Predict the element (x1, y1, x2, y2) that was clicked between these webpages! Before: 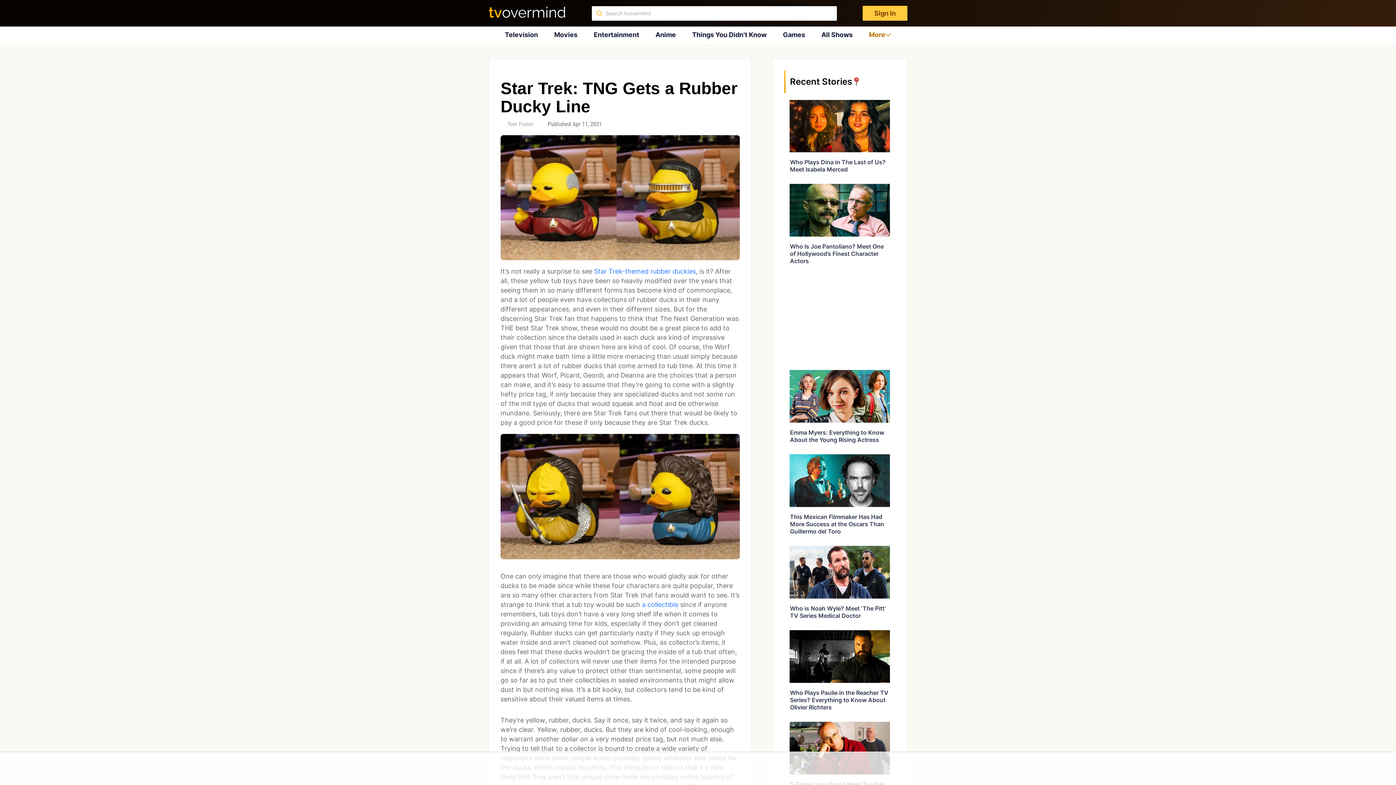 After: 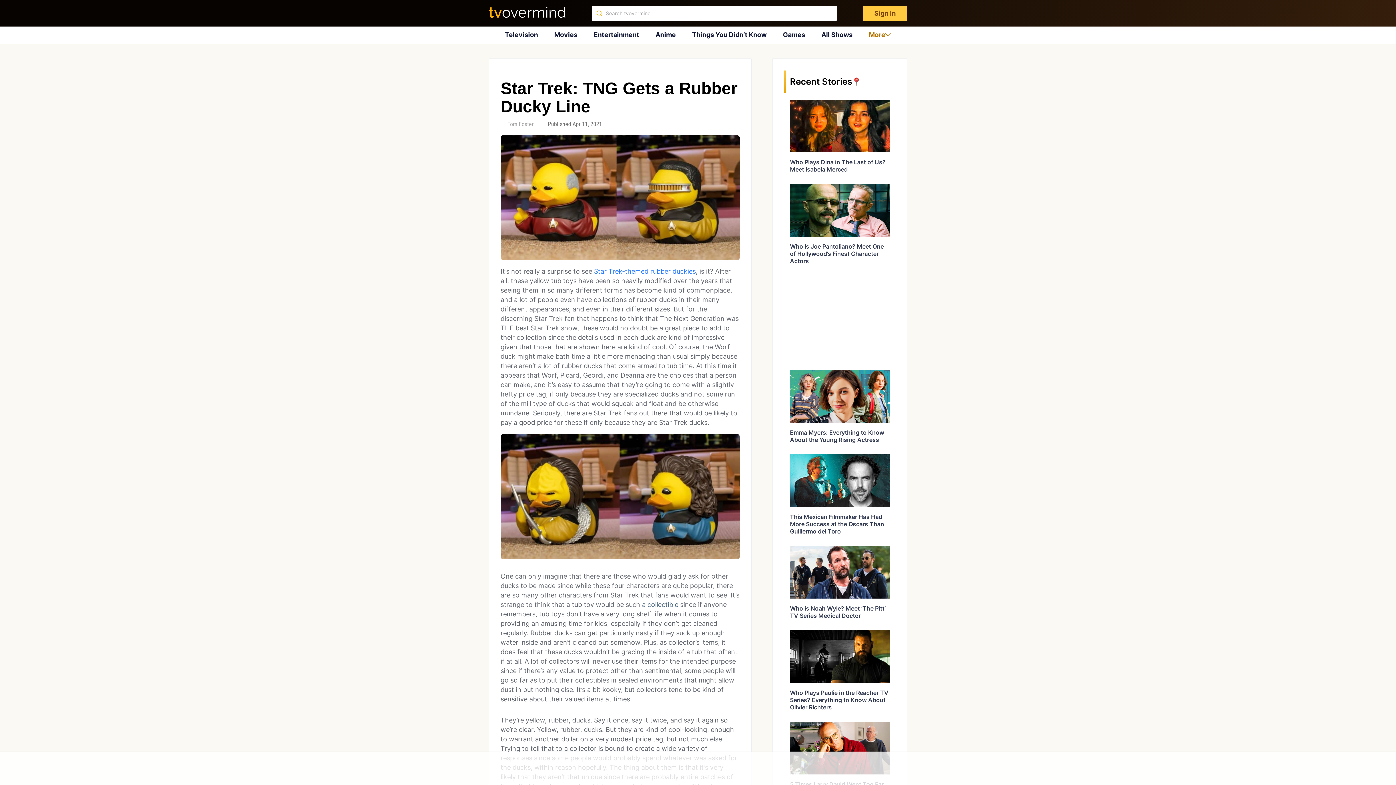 Action: bbox: (642, 601, 678, 608) label: a collectible